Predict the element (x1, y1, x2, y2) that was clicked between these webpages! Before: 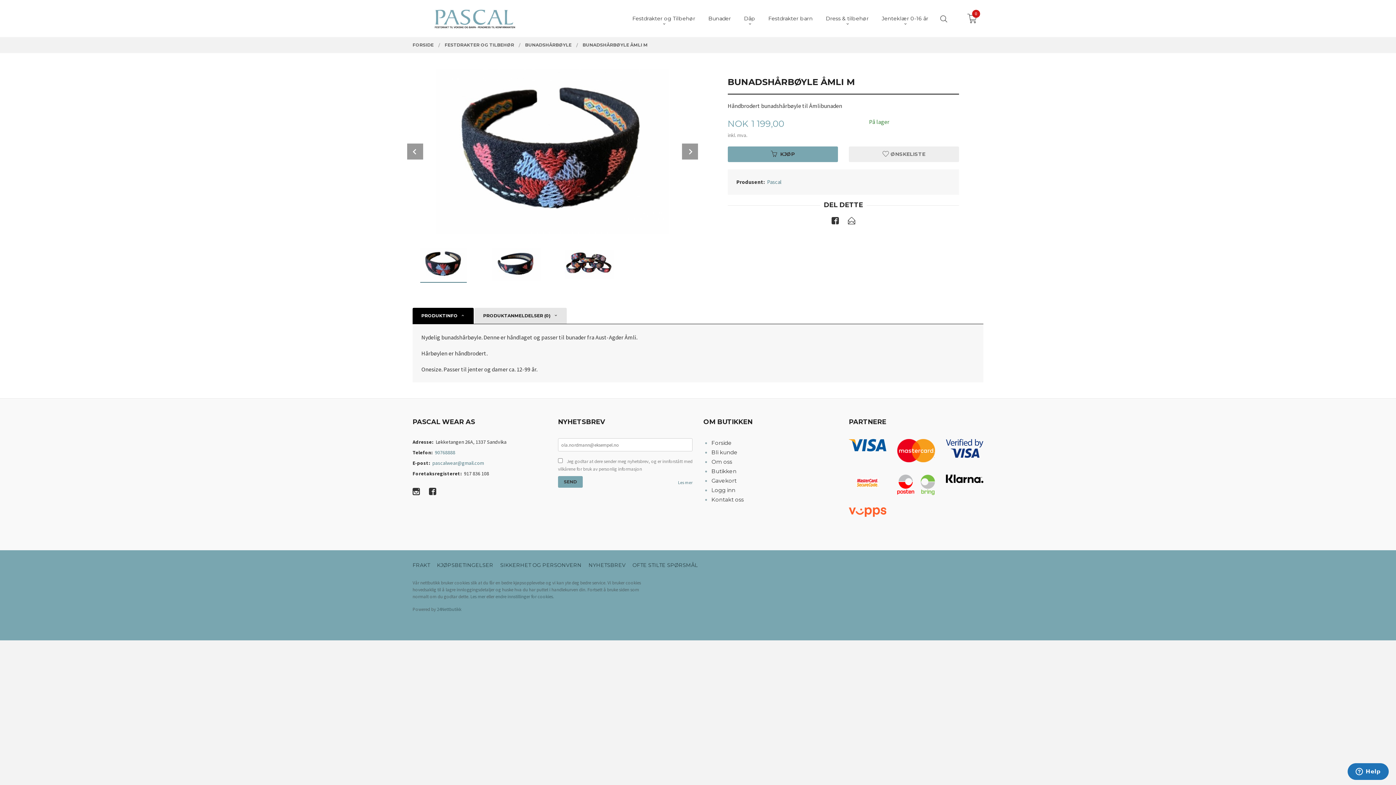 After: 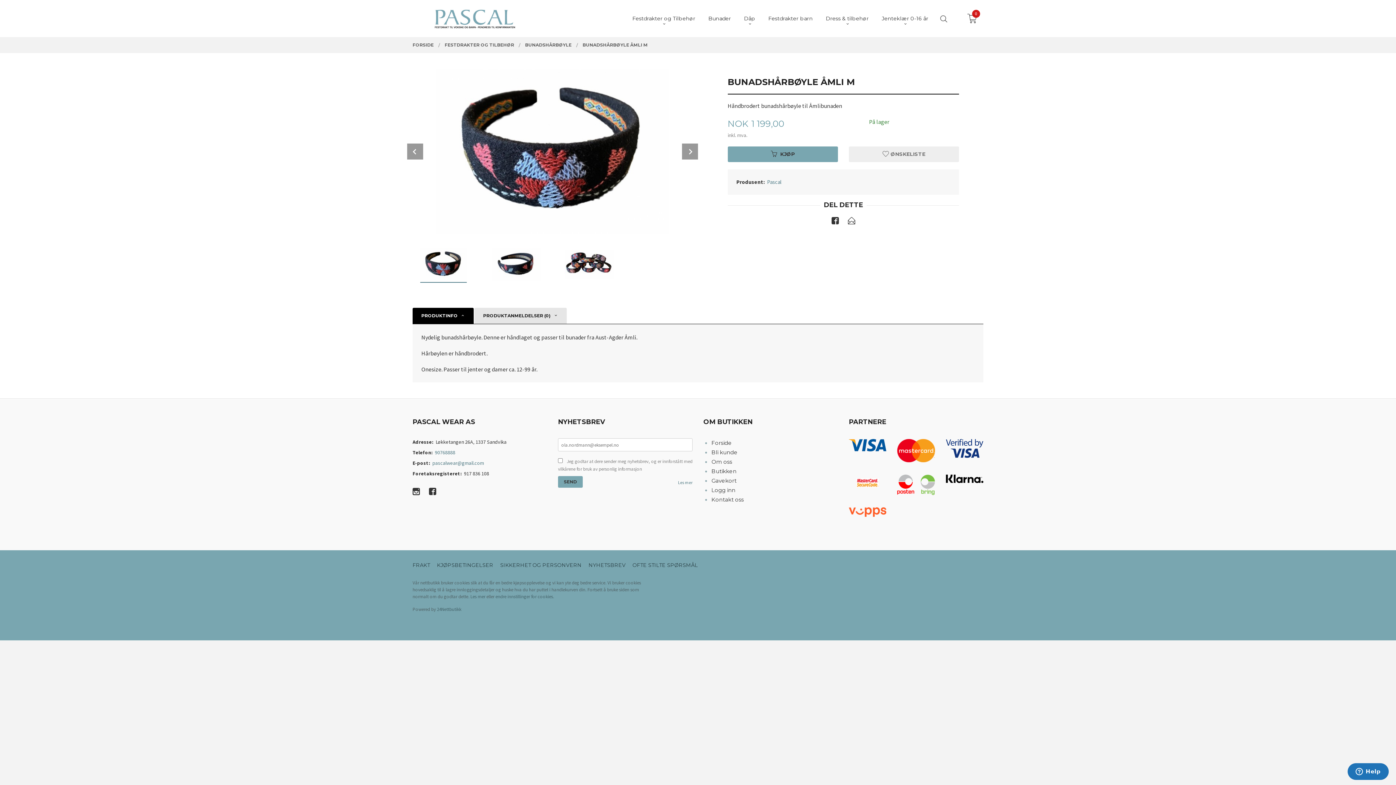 Action: bbox: (897, 474, 935, 495)